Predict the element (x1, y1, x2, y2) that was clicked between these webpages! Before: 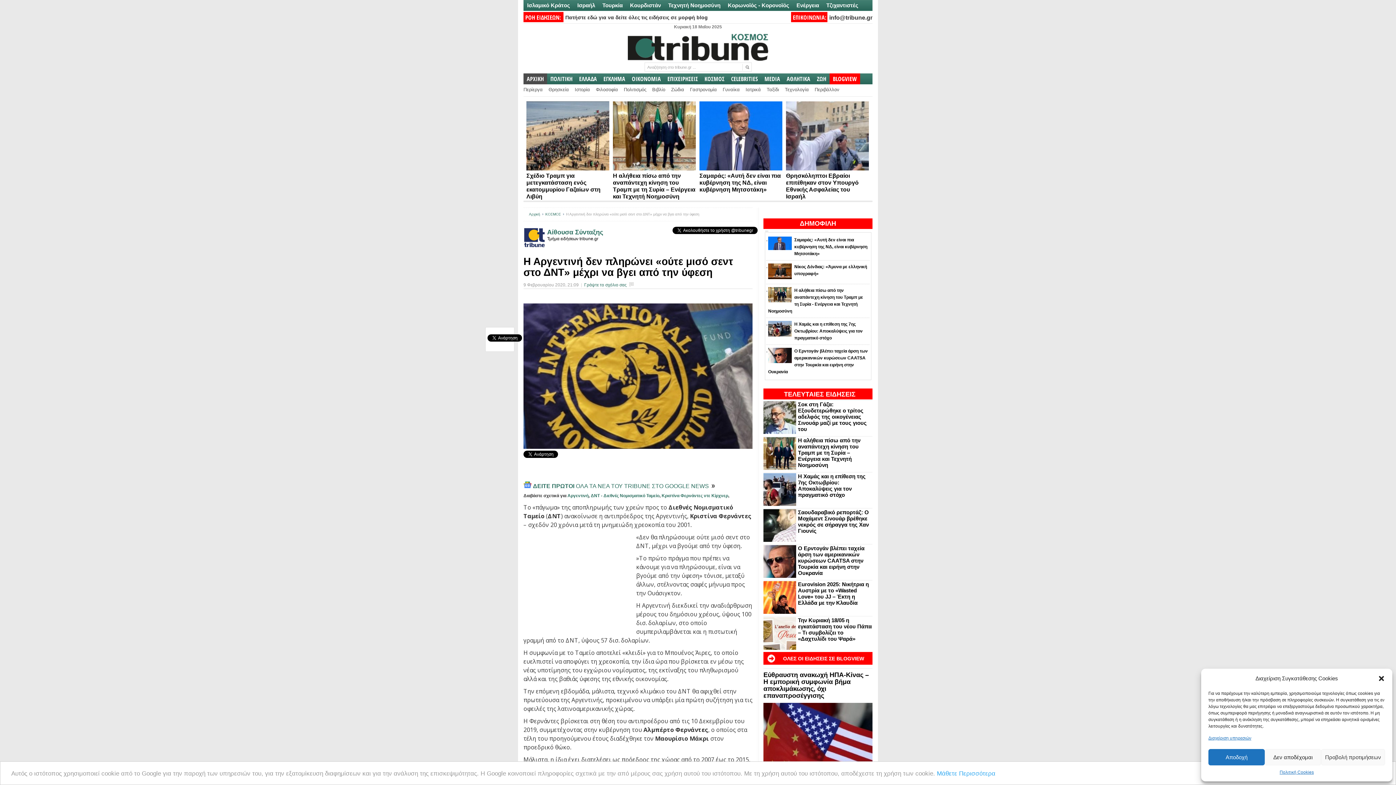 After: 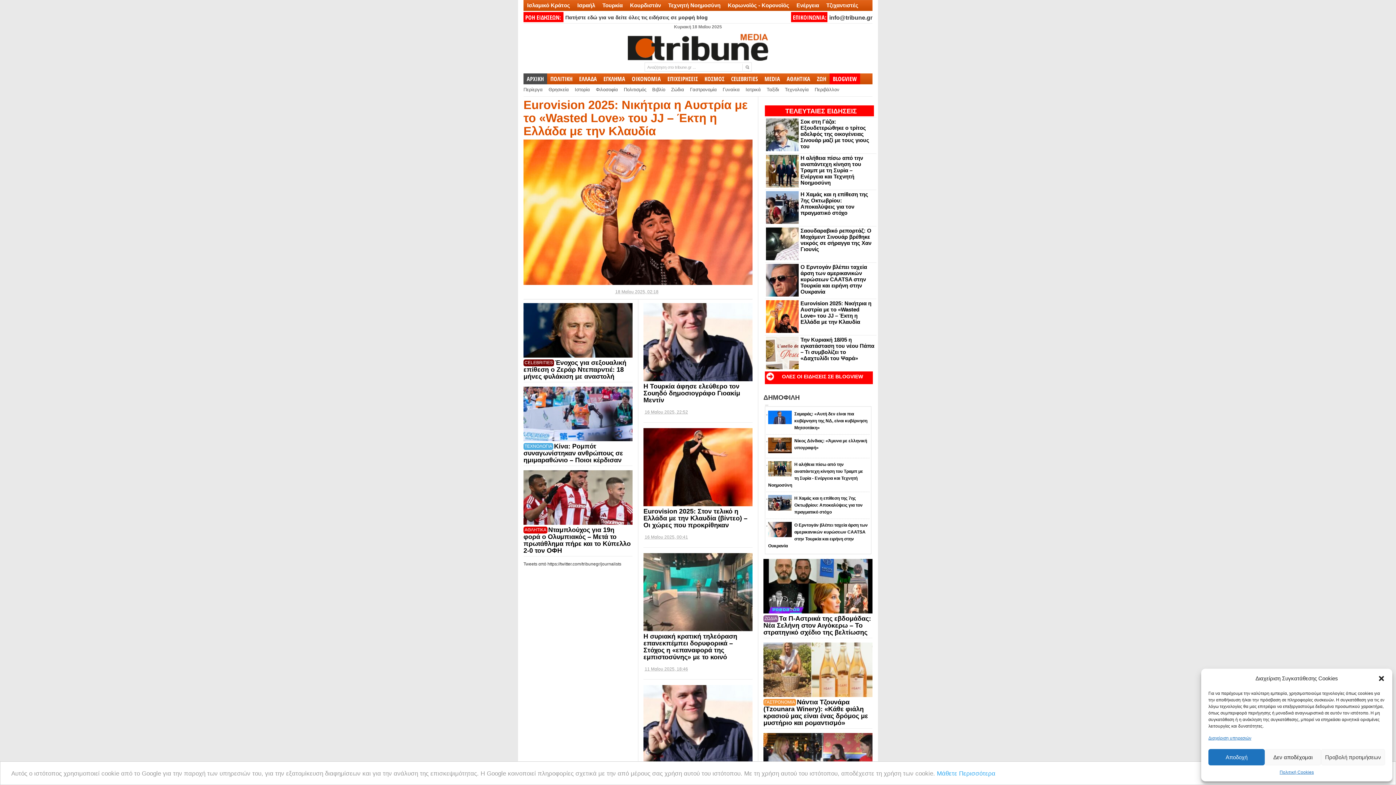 Action: bbox: (761, 73, 783, 84) label: MEDIA